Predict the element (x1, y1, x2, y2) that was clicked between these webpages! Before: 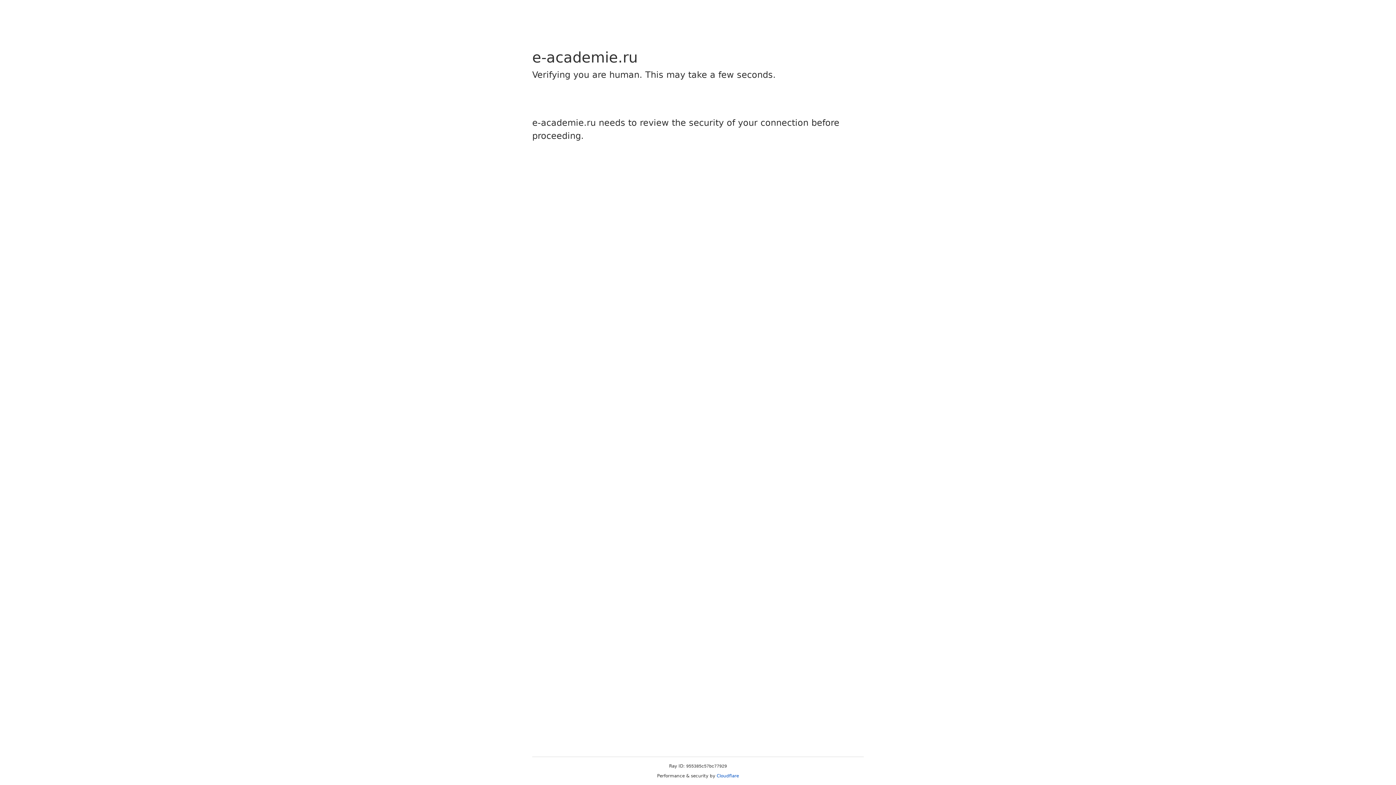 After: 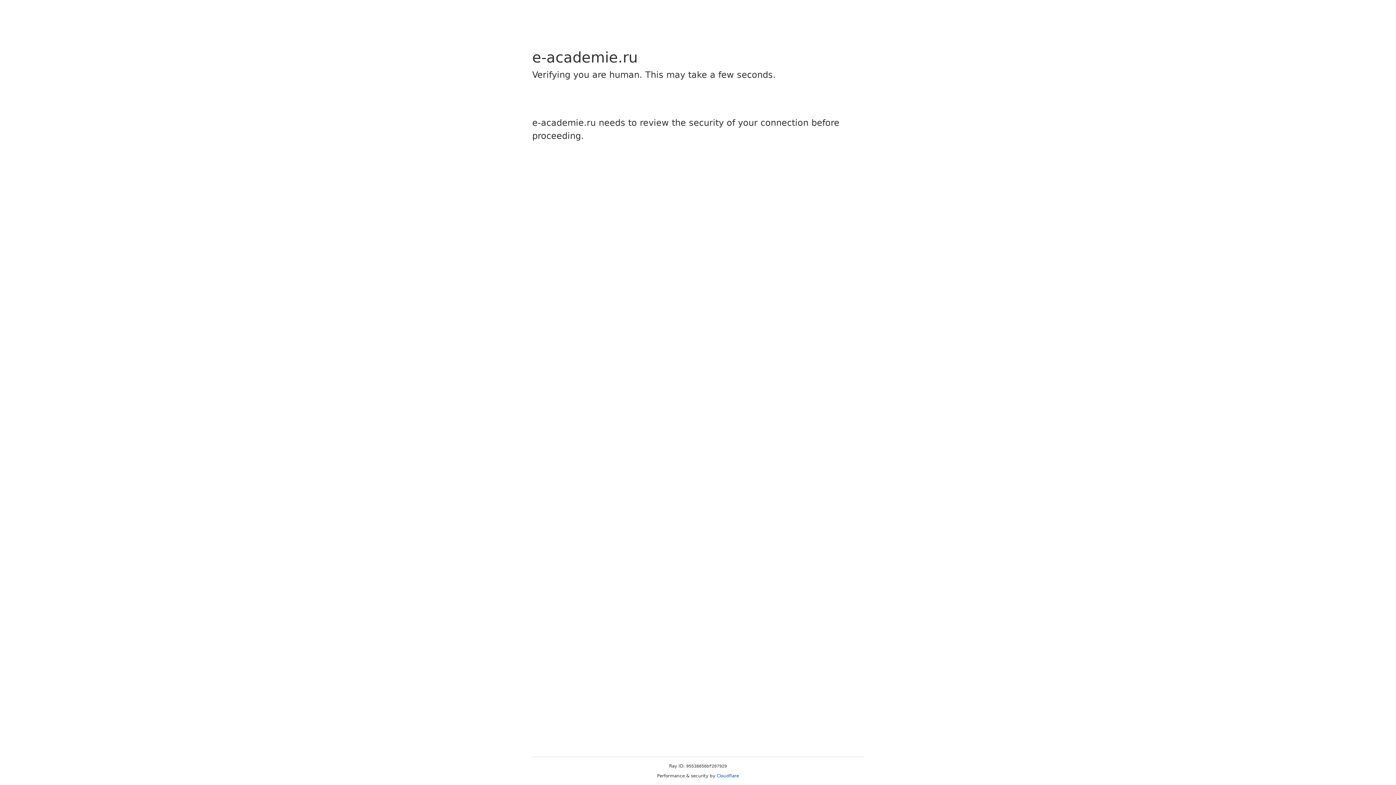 Action: bbox: (716, 773, 739, 778) label: Cloudflare